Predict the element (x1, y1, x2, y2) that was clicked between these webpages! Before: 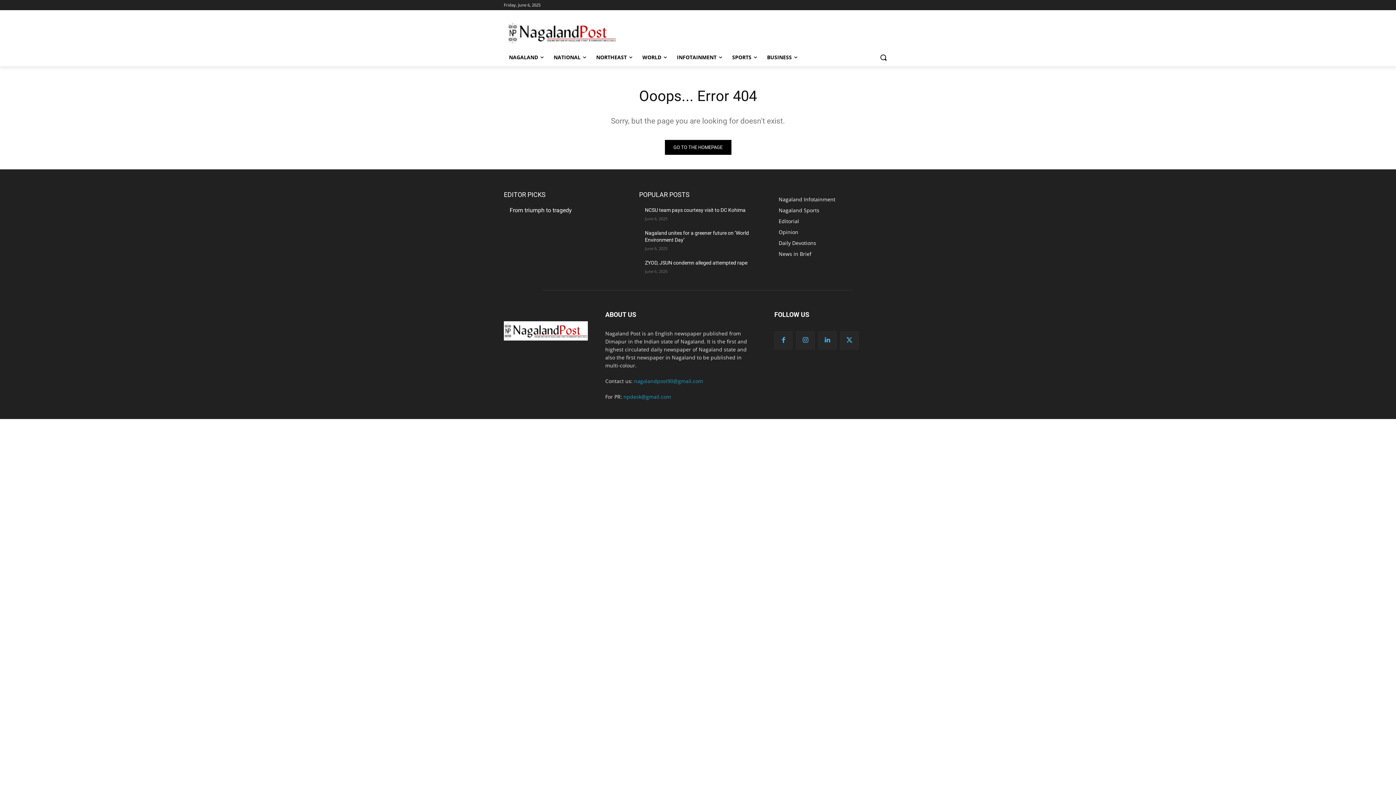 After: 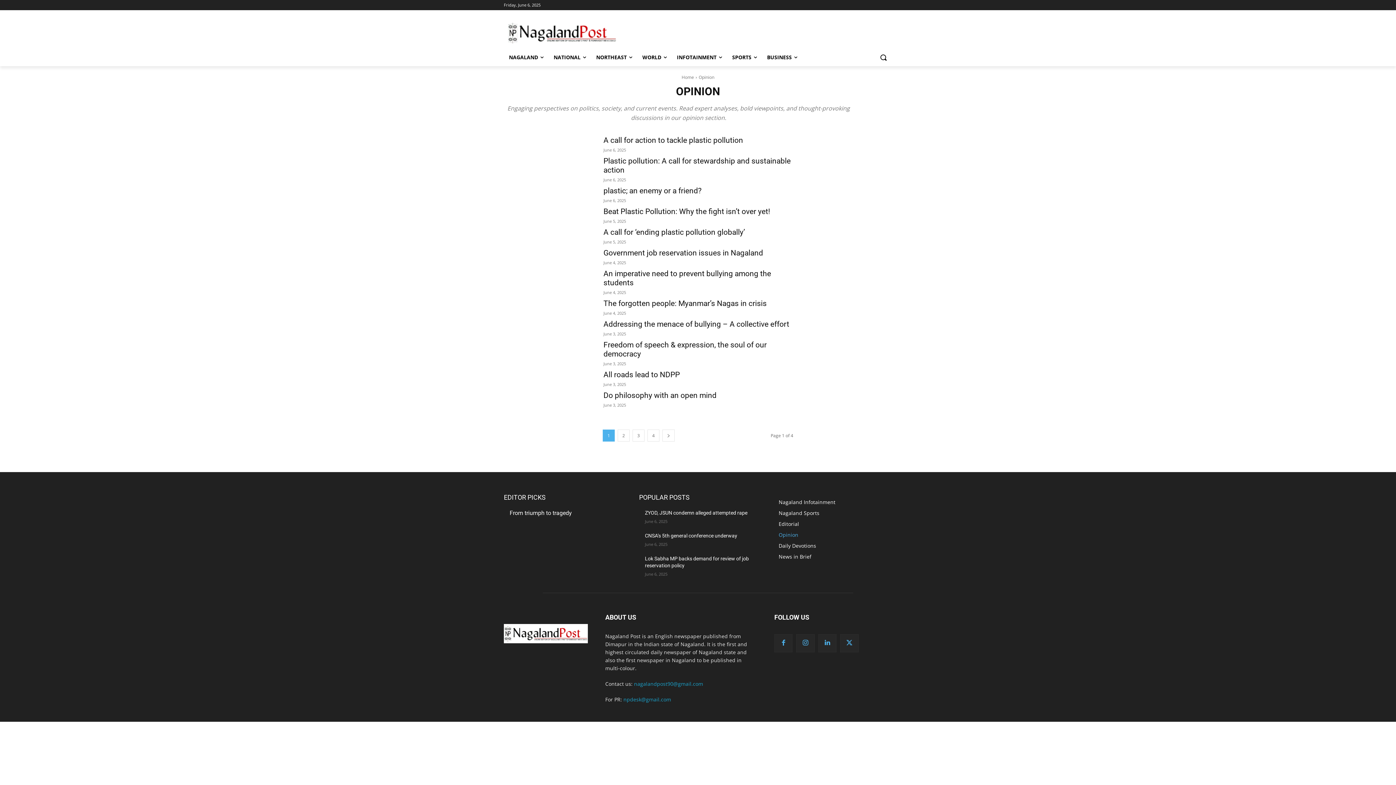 Action: bbox: (778, 226, 892, 237) label: Opinion